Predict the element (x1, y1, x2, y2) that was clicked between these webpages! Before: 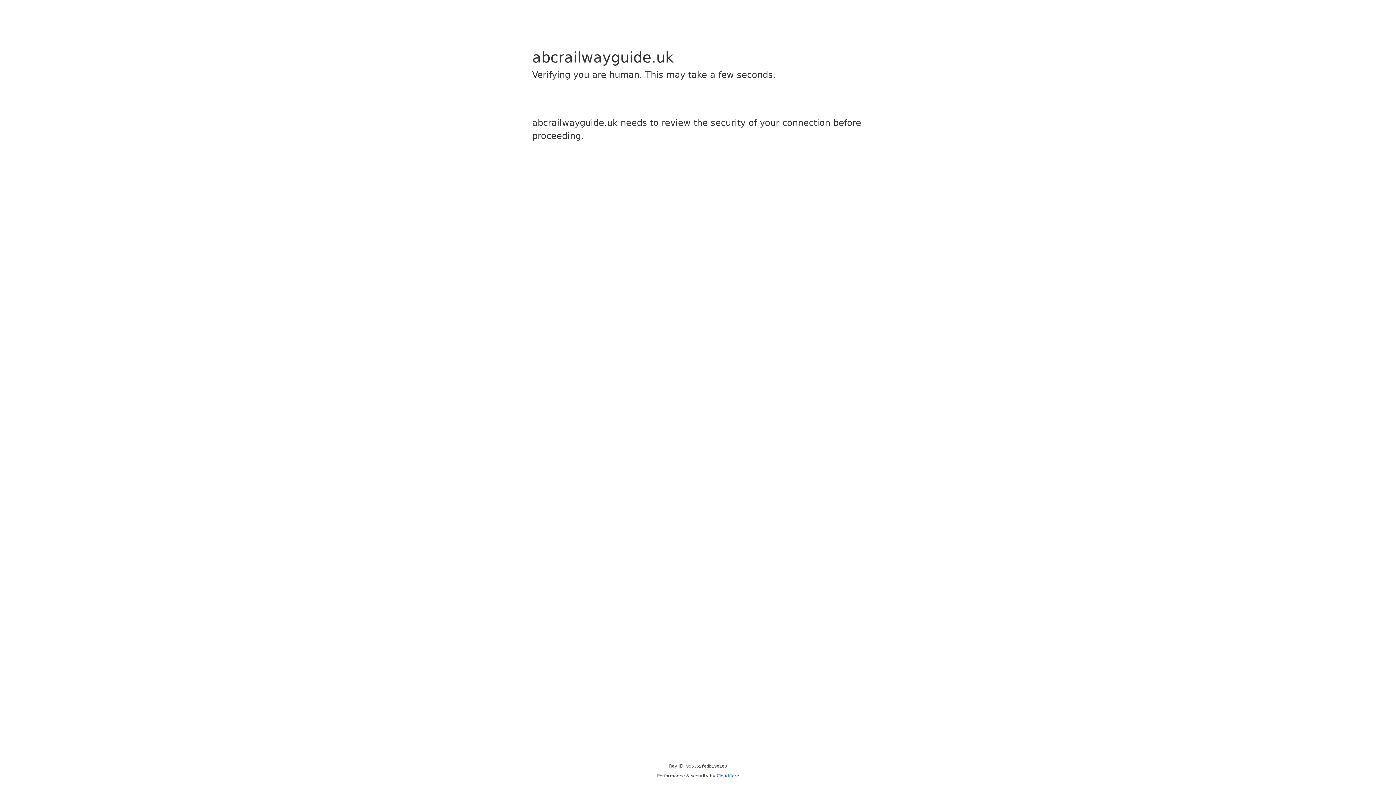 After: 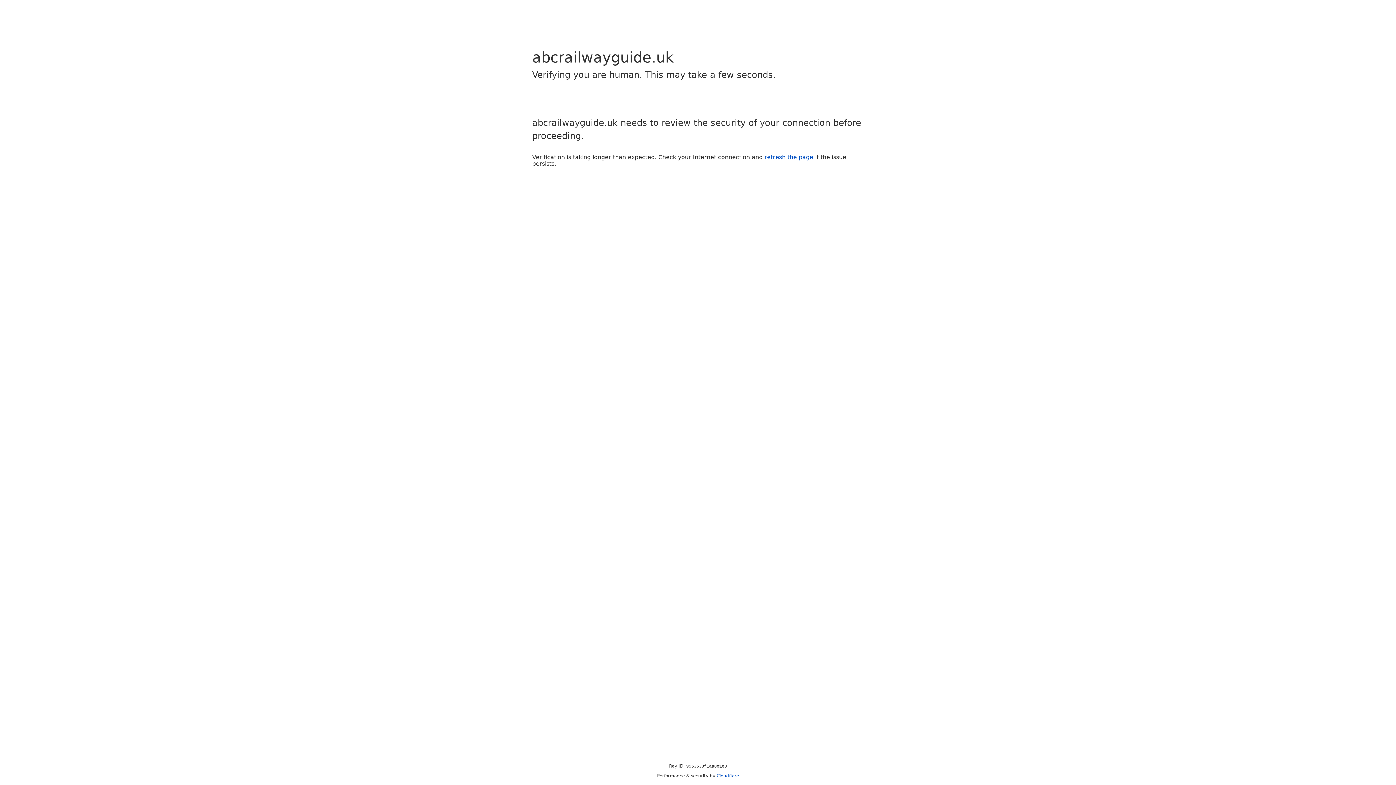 Action: label: Cloudflare bbox: (716, 773, 739, 778)